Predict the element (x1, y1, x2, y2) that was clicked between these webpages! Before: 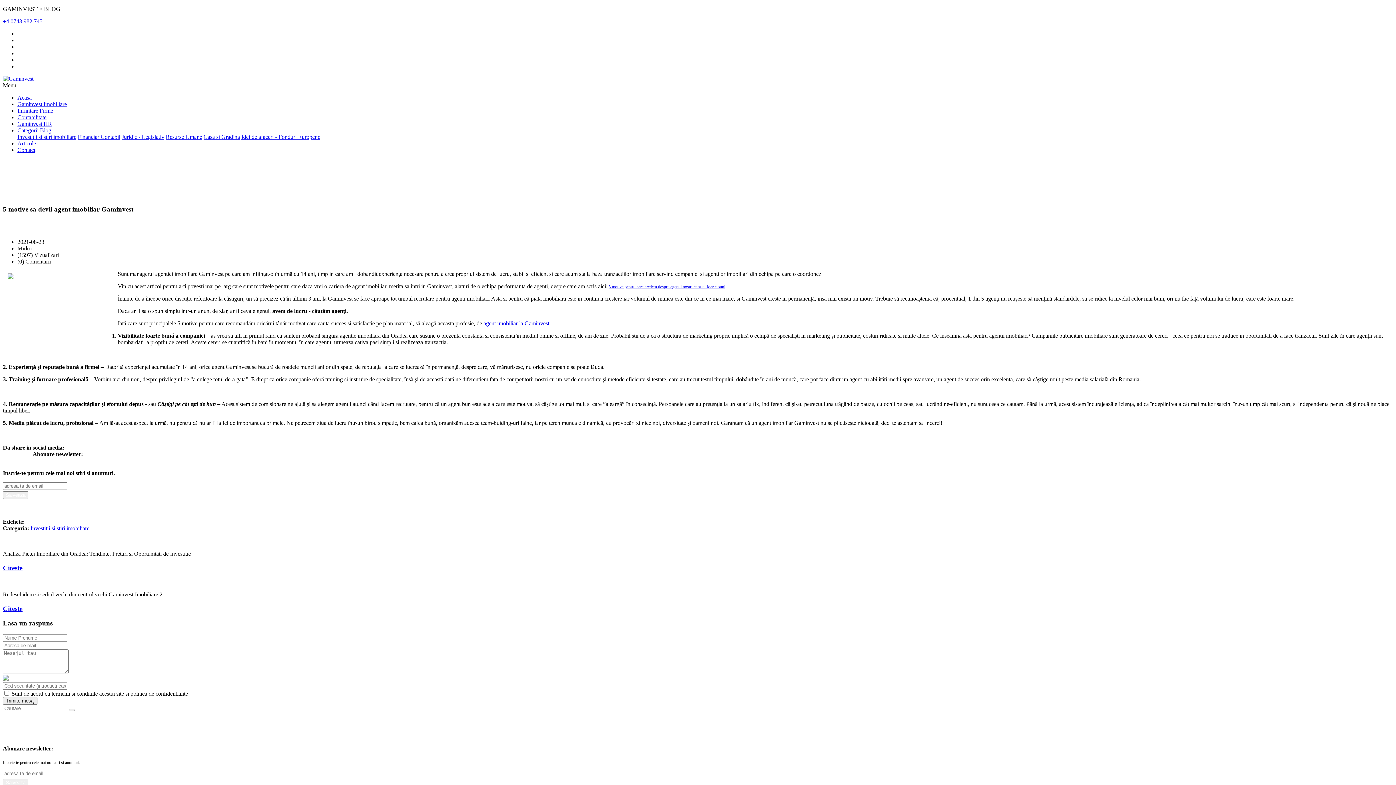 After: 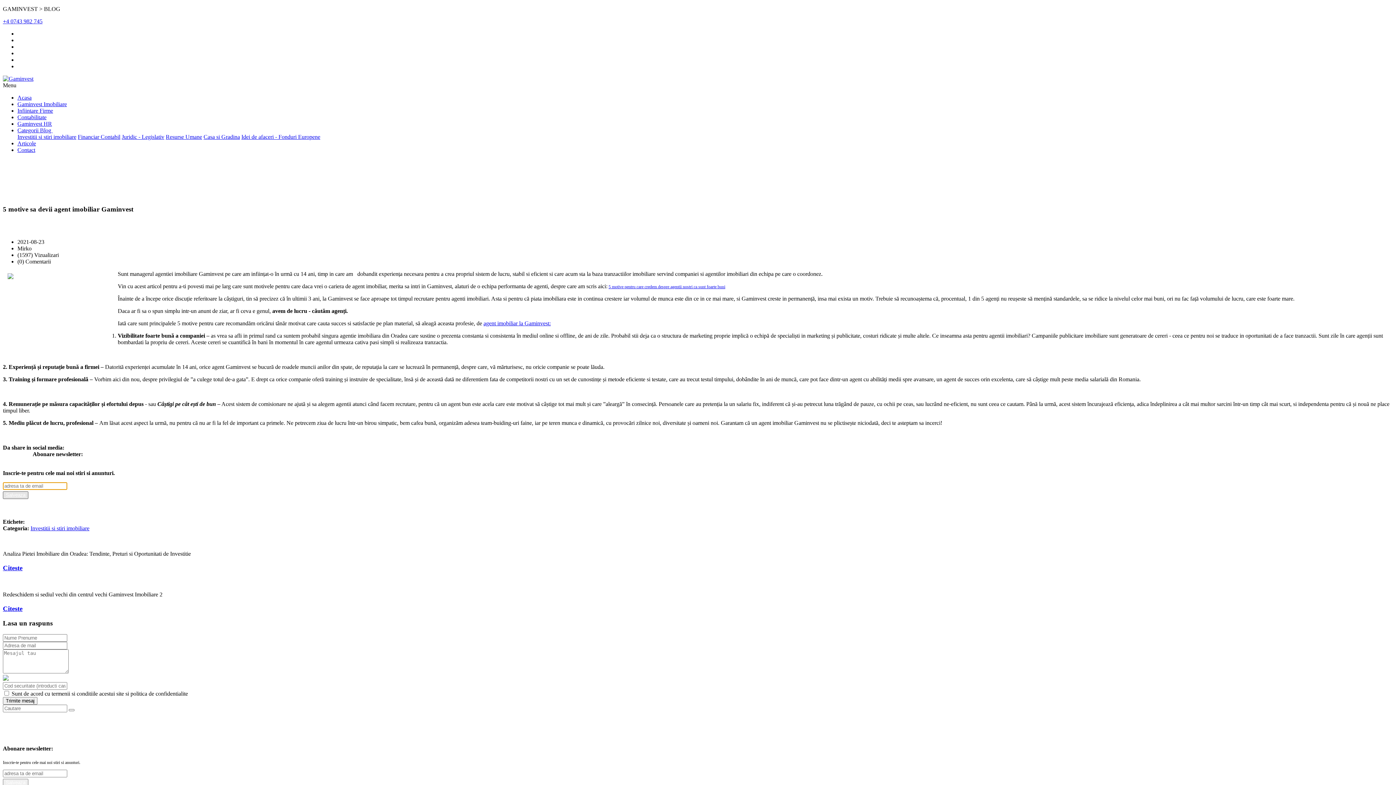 Action: label: Salveaza bbox: (2, 491, 28, 499)